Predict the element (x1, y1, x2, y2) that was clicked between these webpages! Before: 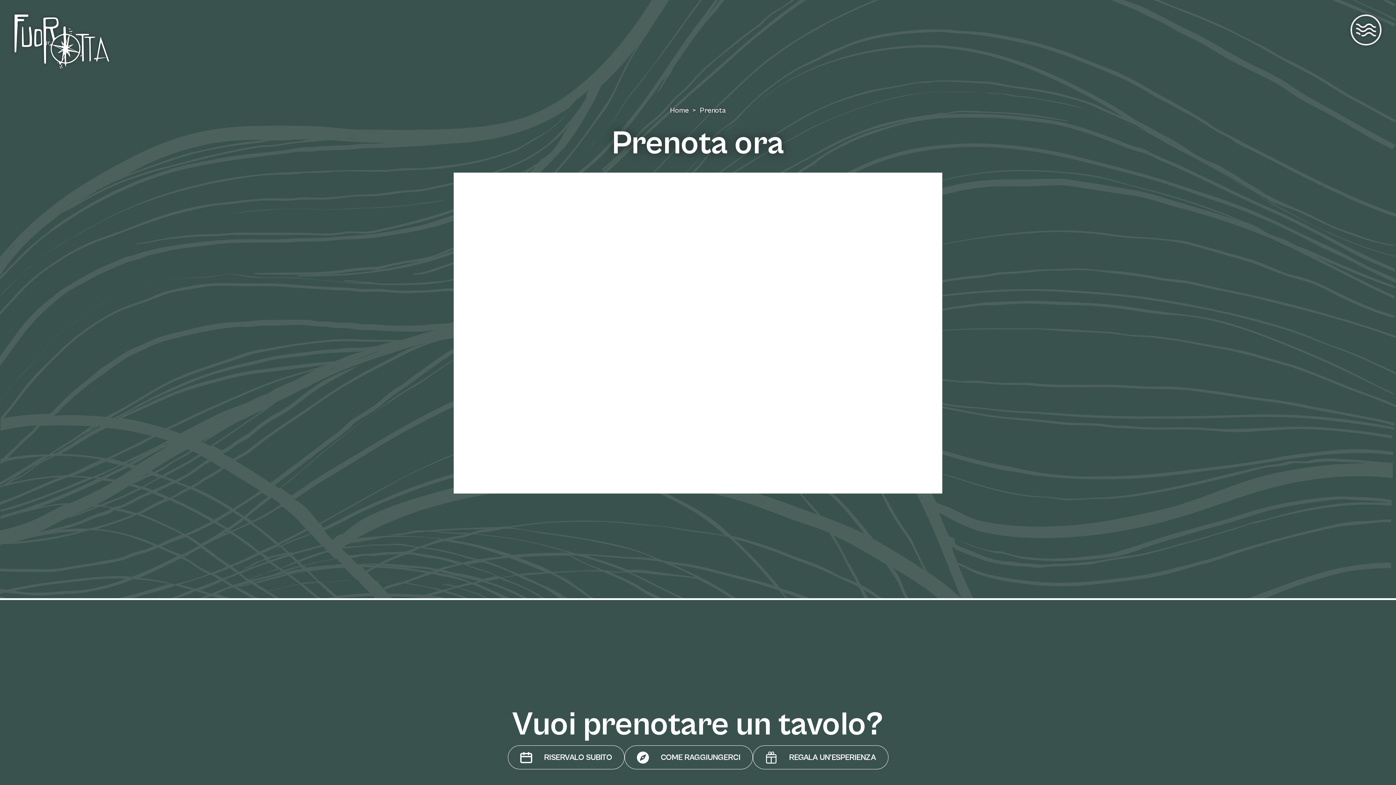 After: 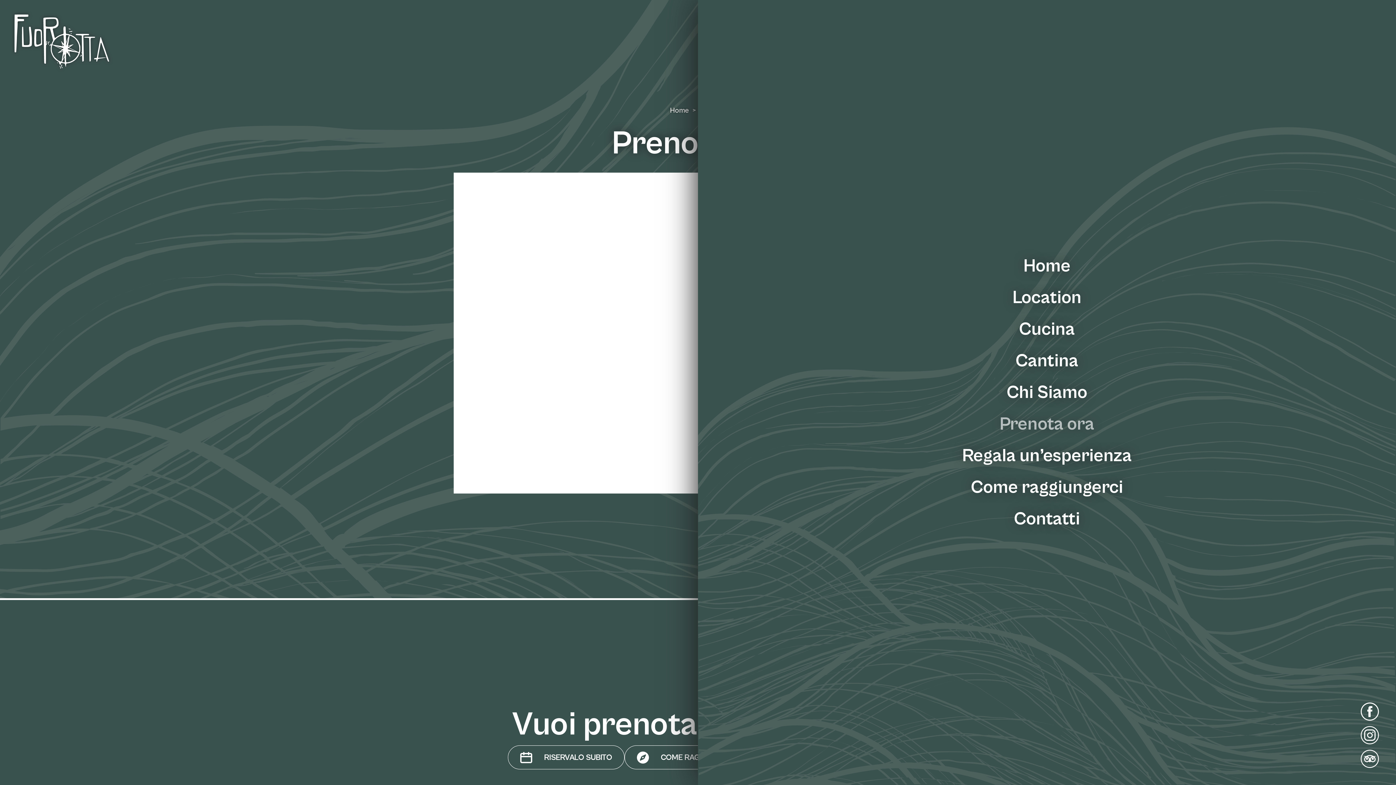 Action: bbox: (1350, 14, 1381, 45) label: open-menu